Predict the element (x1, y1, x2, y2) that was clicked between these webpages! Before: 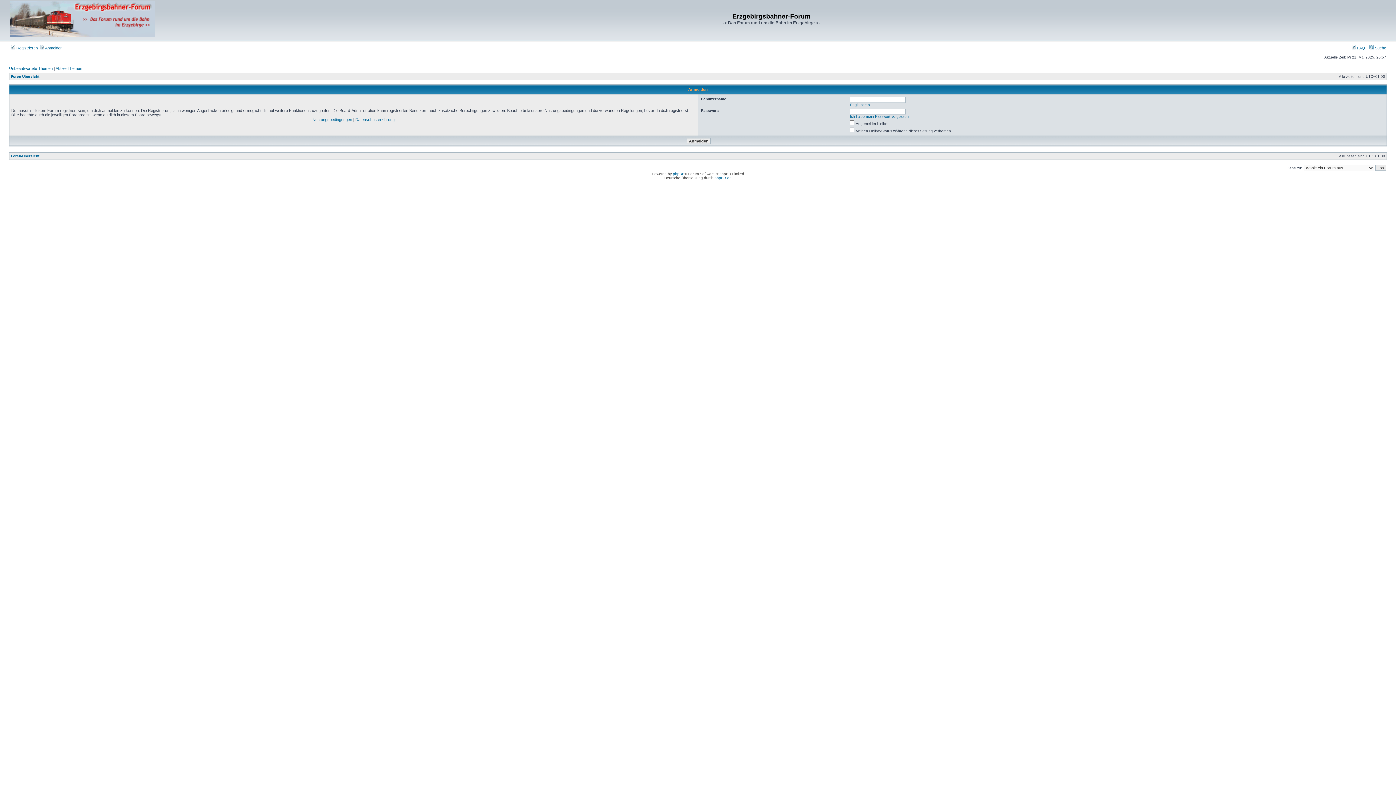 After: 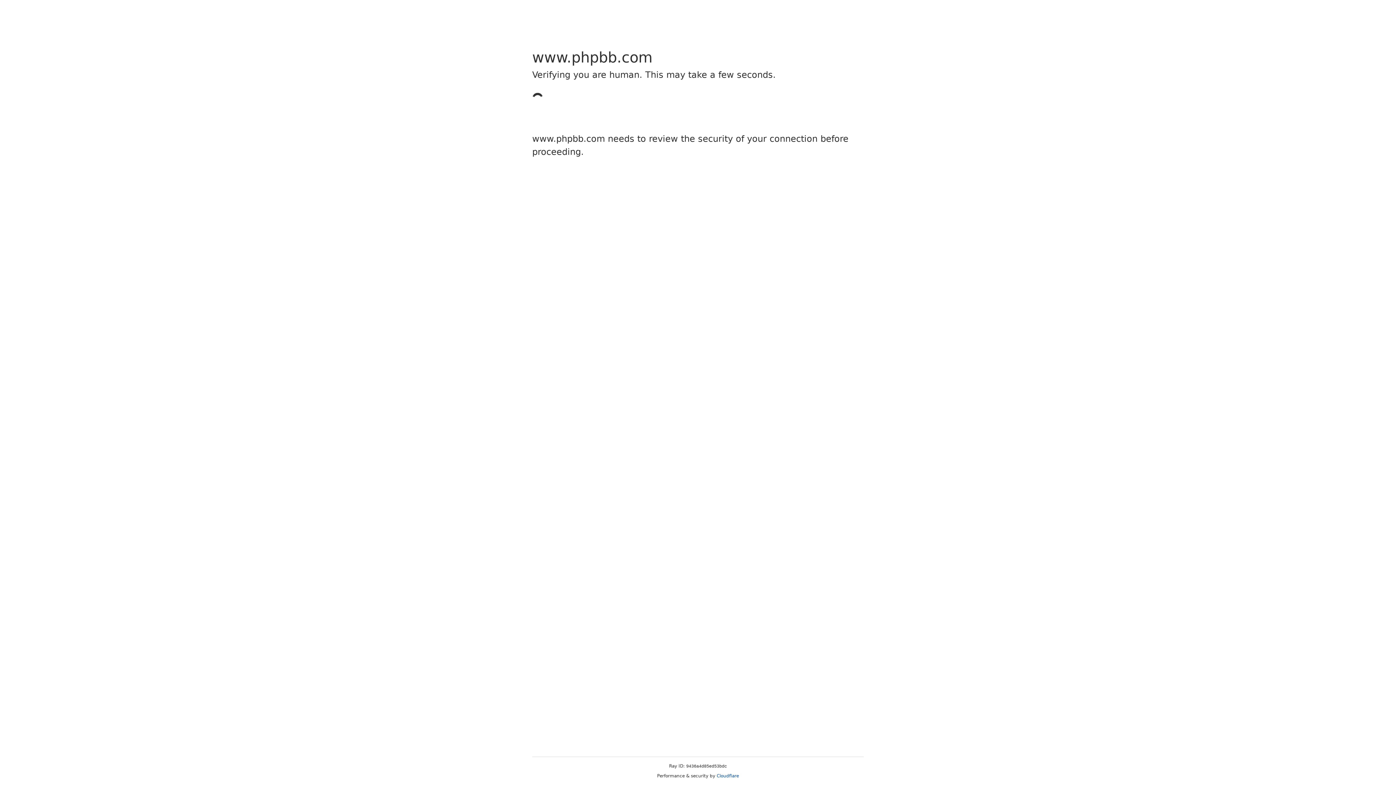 Action: bbox: (673, 172, 684, 176) label: phpBB